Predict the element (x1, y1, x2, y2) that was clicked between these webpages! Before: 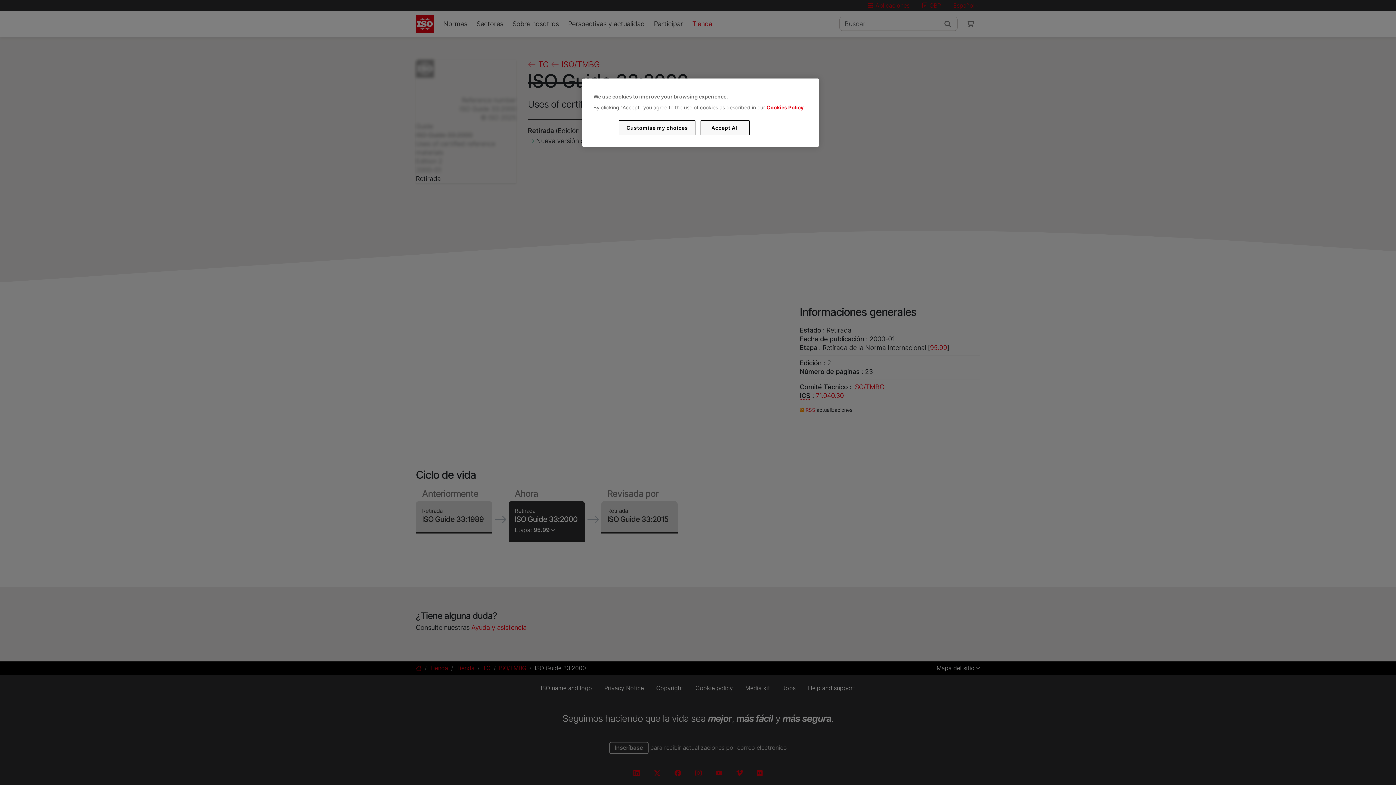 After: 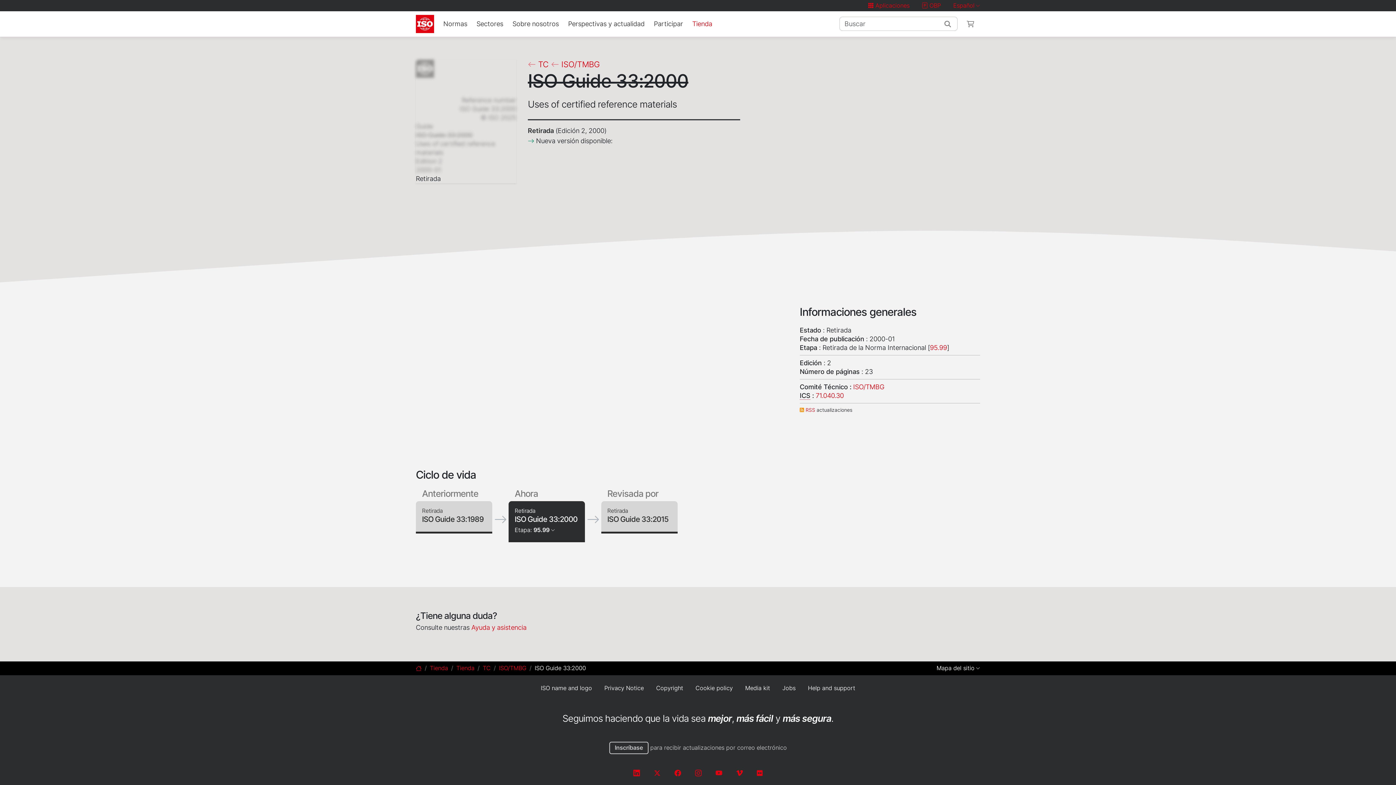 Action: bbox: (700, 120, 749, 135) label: Accept All